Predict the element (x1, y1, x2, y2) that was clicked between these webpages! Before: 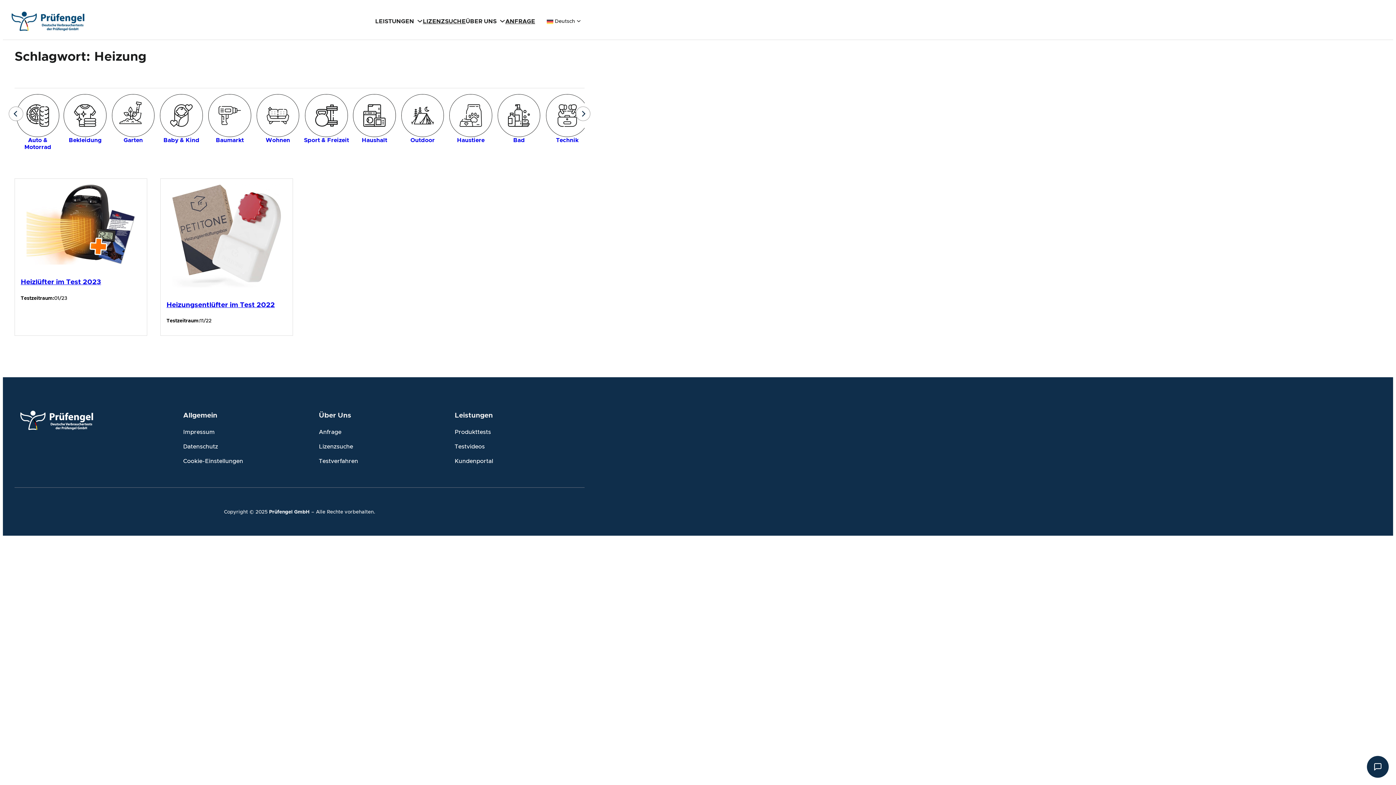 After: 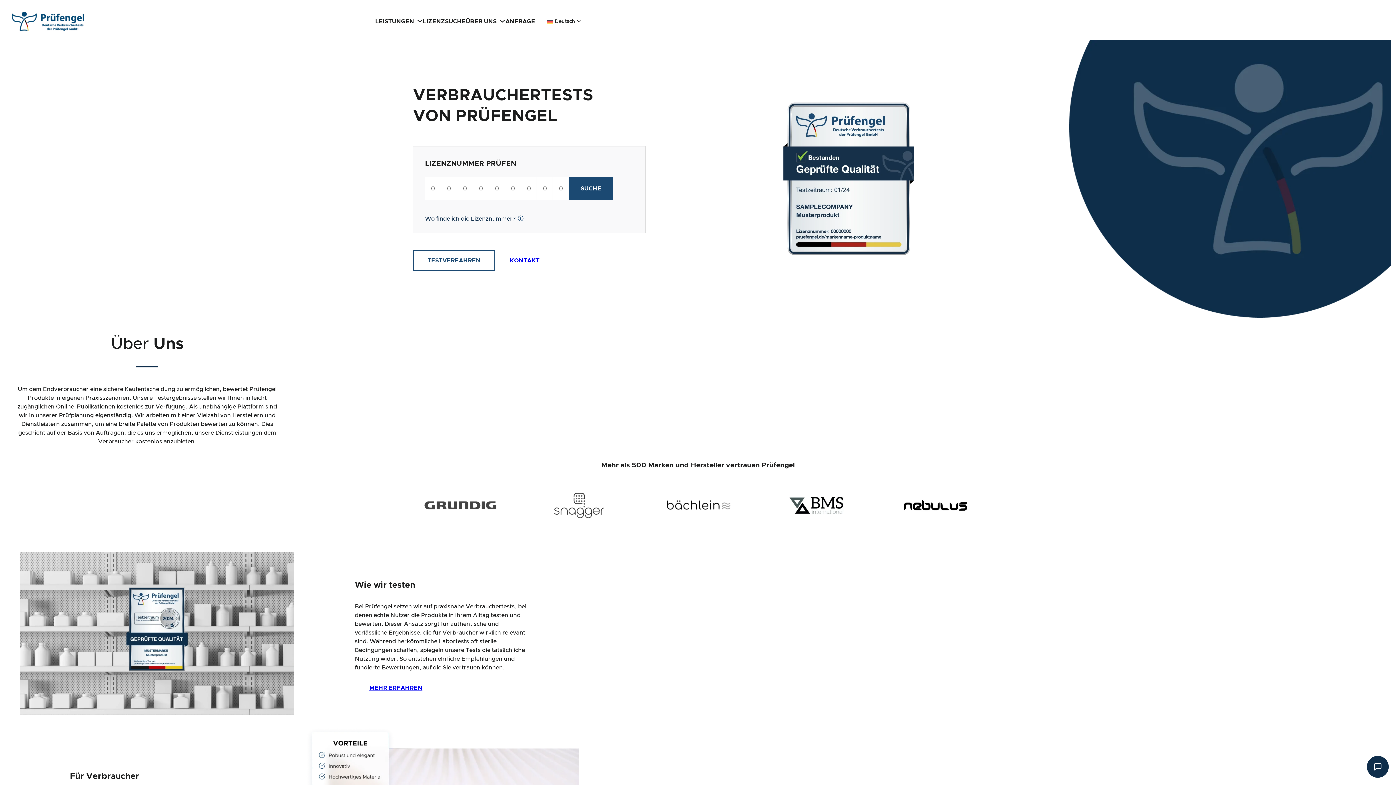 Action: label: Prüfengel GmbH bbox: (269, 509, 309, 514)